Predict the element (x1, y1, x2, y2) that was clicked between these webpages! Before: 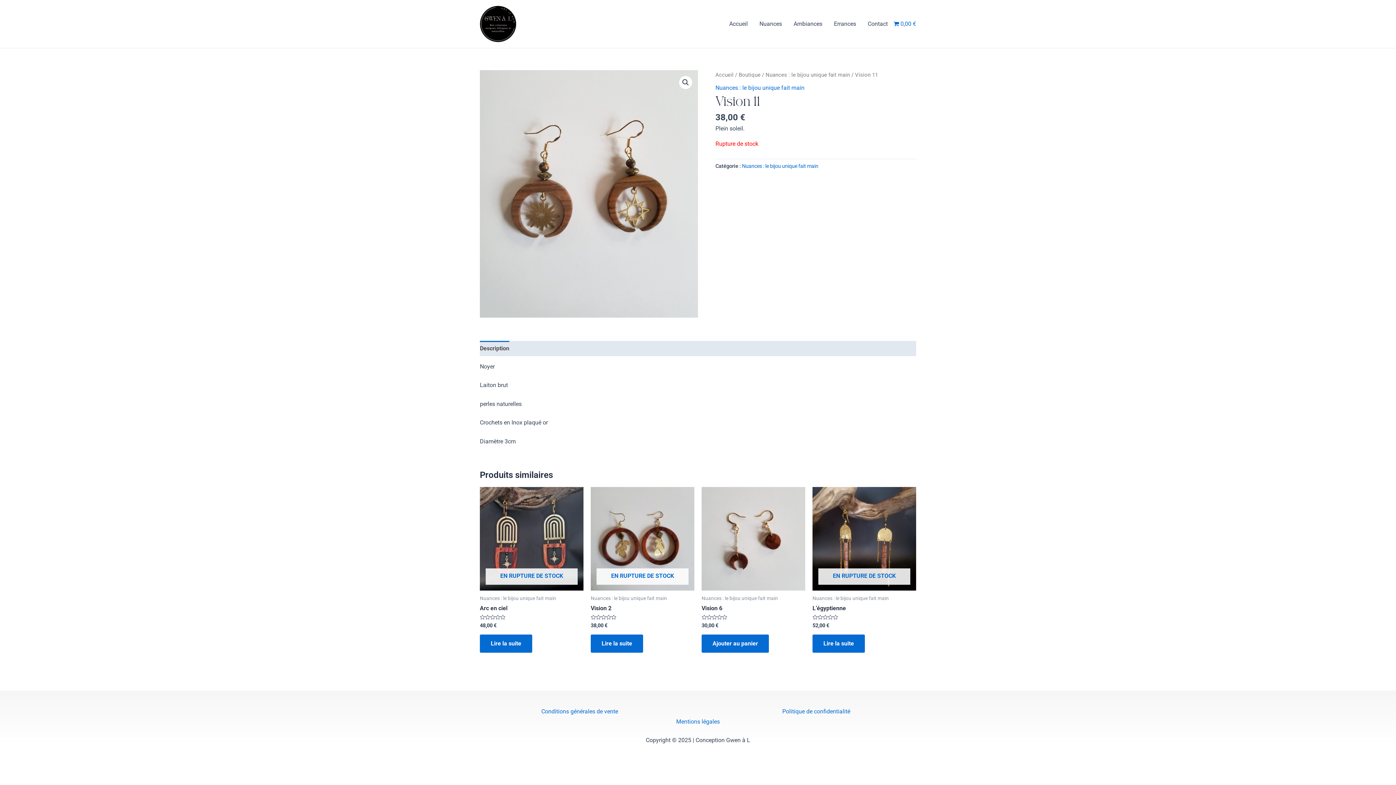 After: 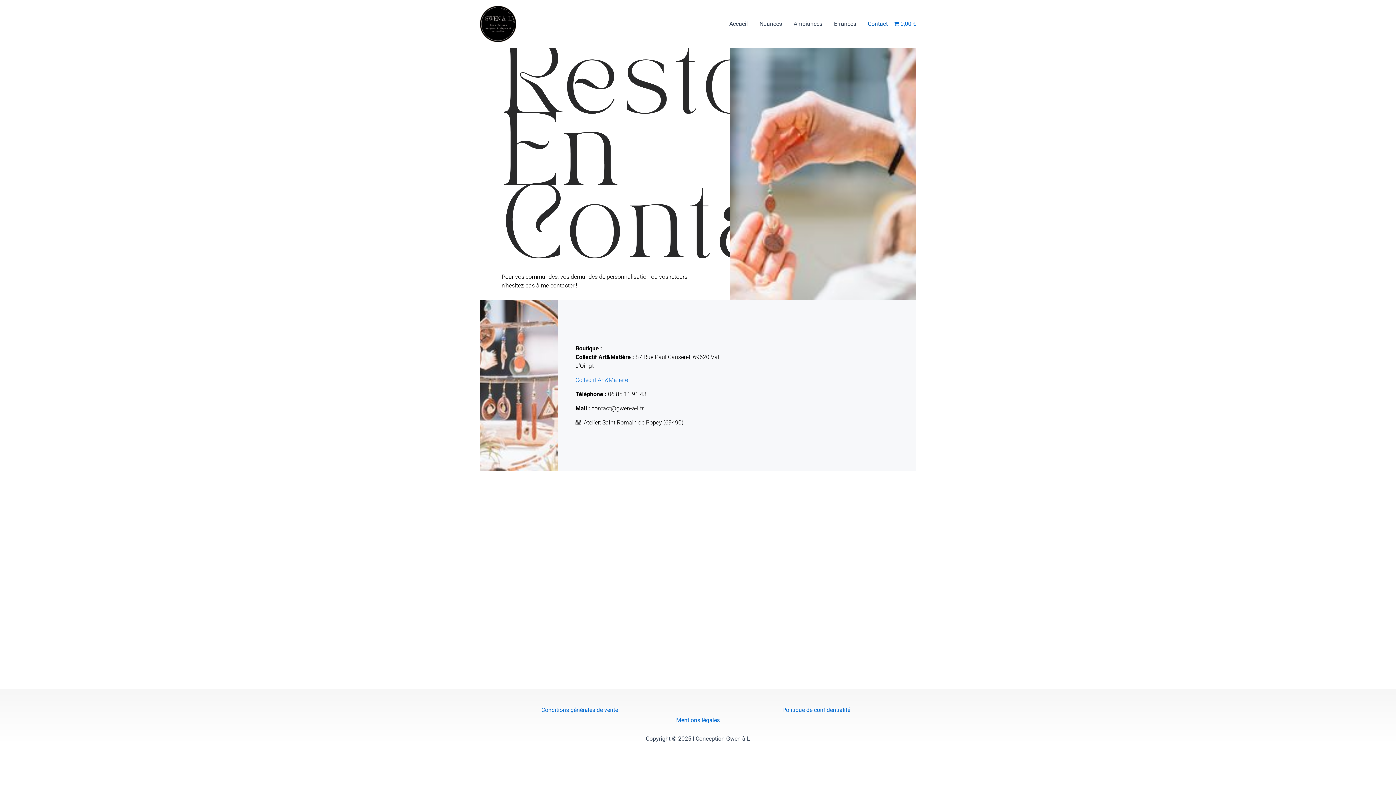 Action: label: Contact bbox: (862, 9, 893, 38)